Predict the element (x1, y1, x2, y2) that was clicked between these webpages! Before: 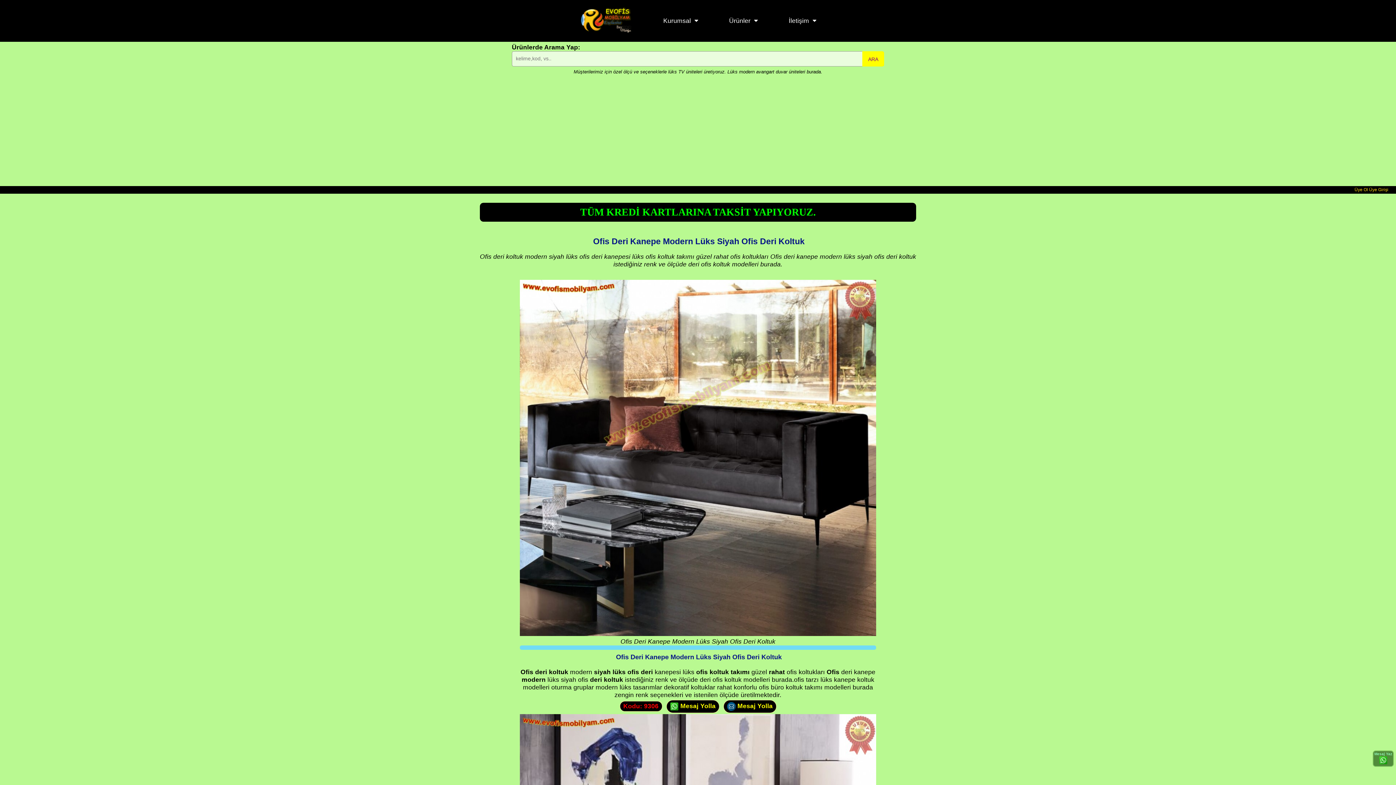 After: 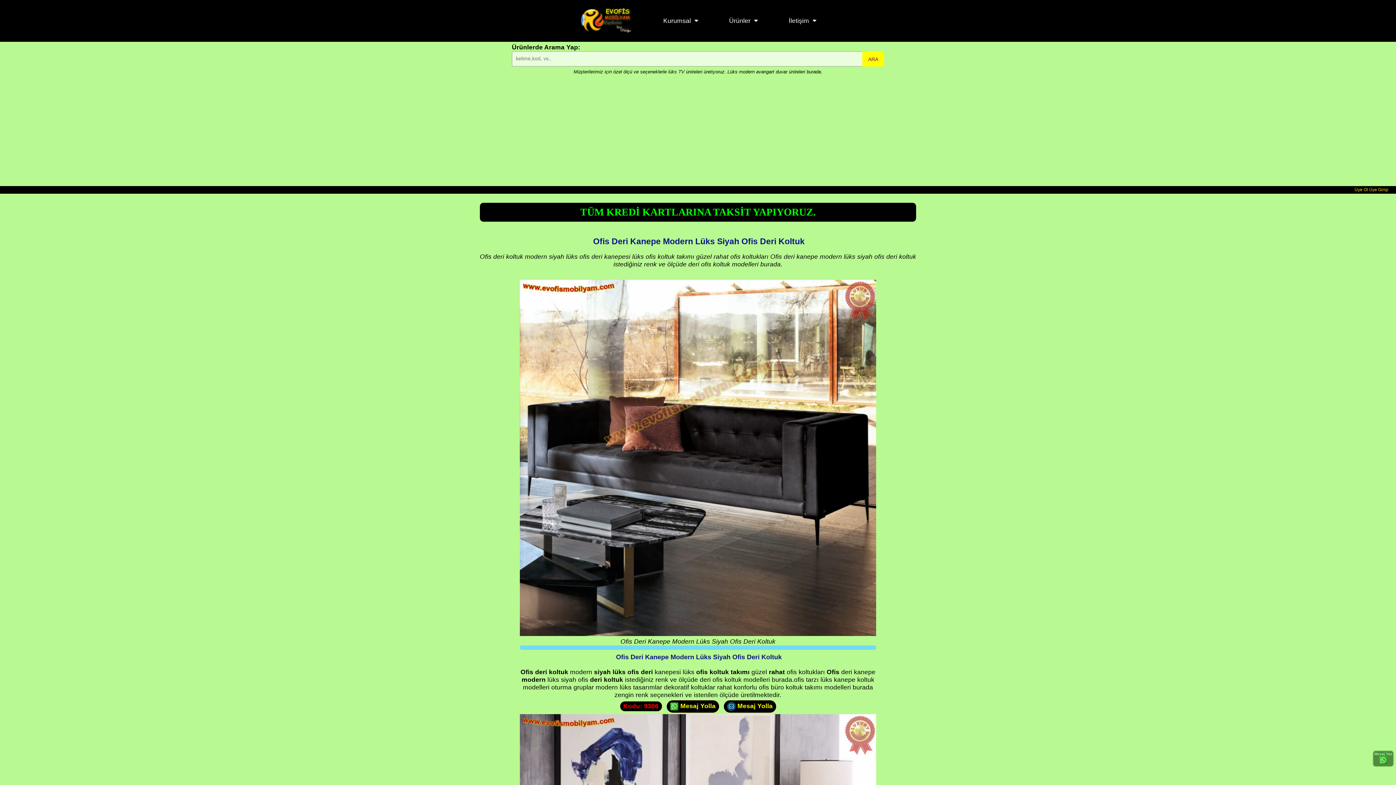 Action: label: ARA bbox: (862, 51, 884, 66)